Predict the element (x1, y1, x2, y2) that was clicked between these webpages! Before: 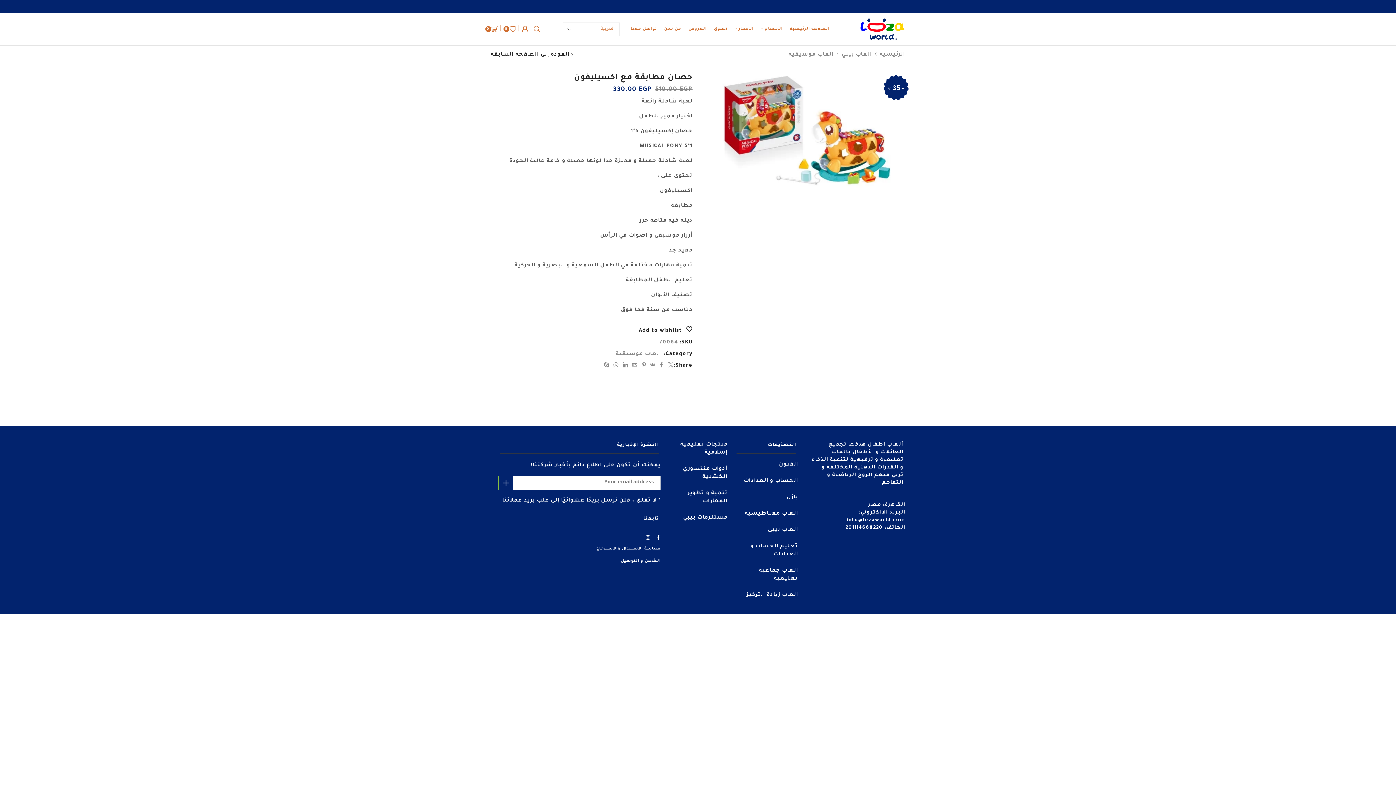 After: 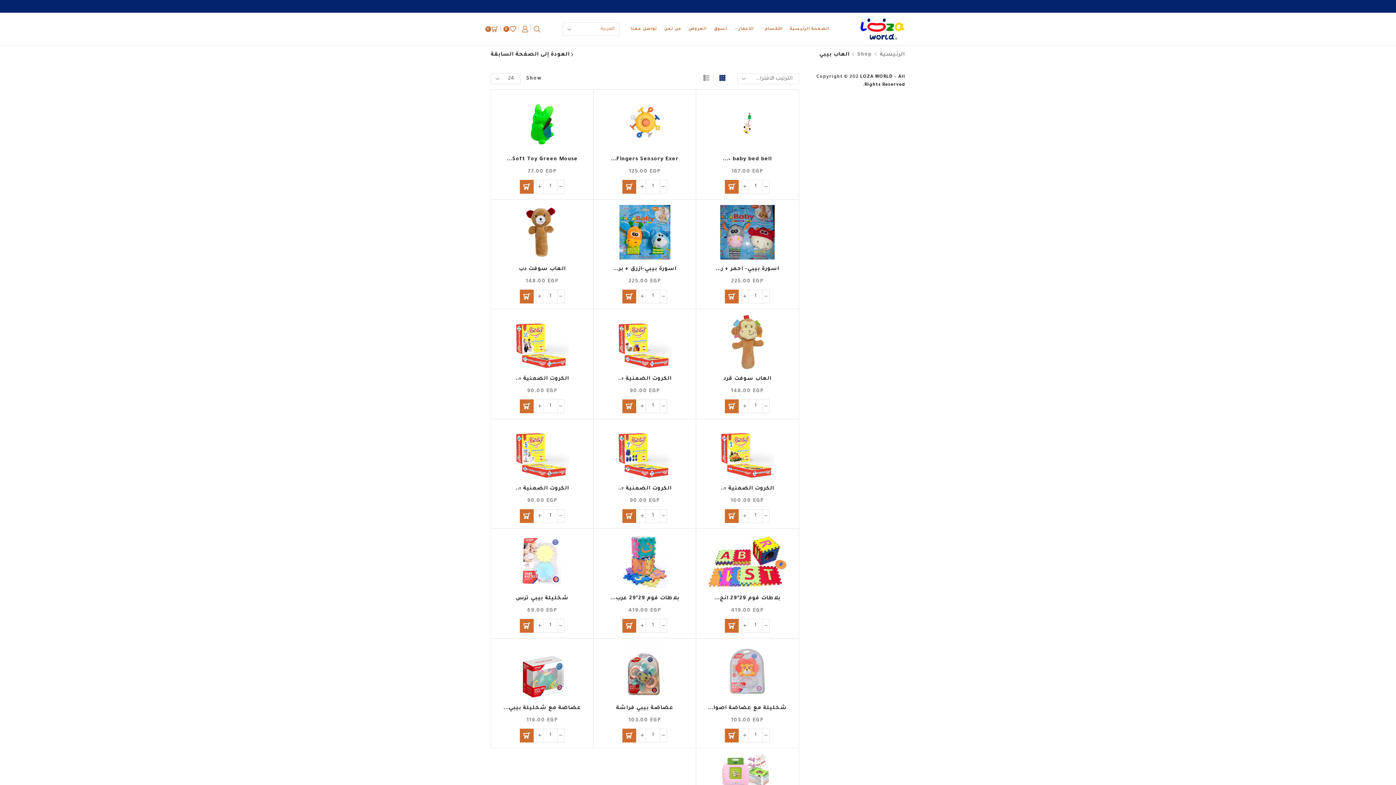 Action: bbox: (841, 50, 872, 58) label: العاب بيبي